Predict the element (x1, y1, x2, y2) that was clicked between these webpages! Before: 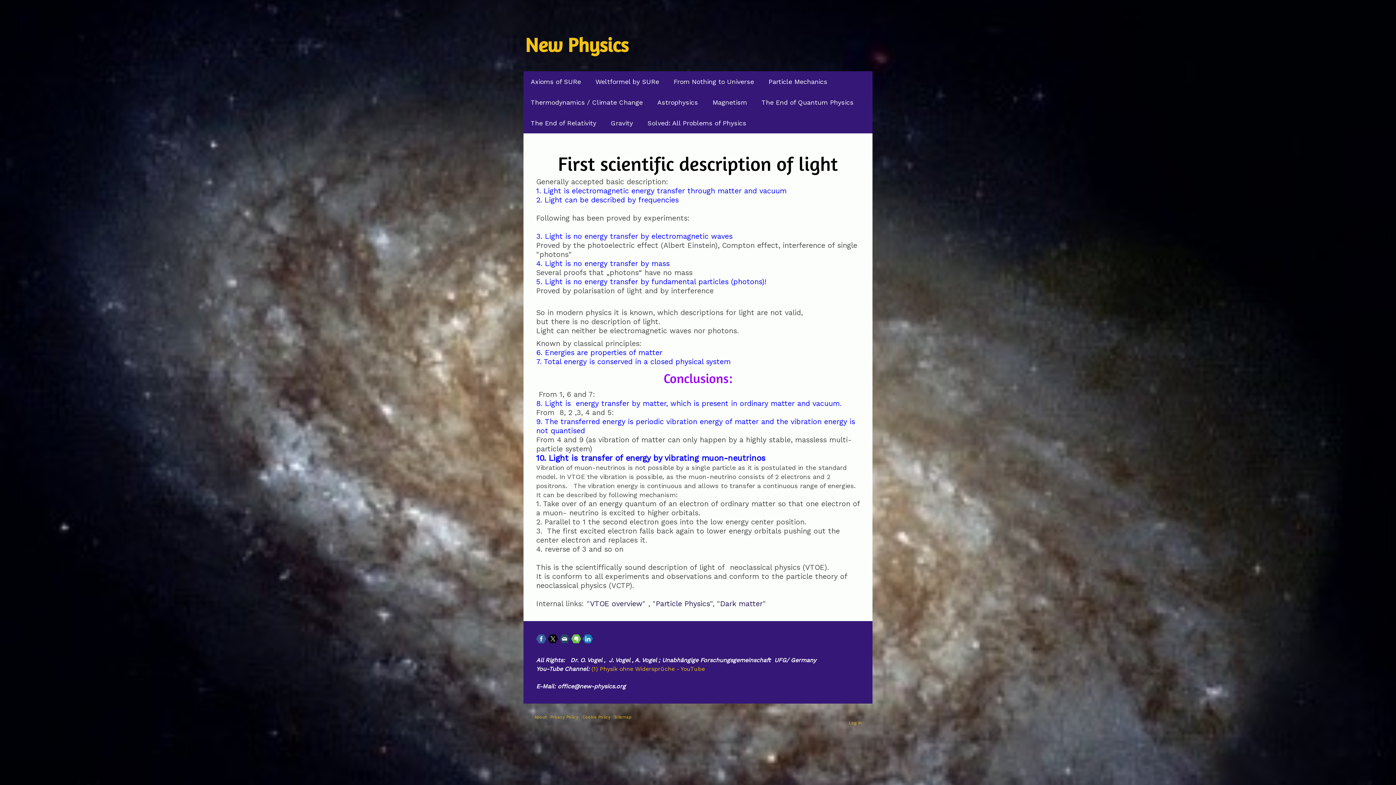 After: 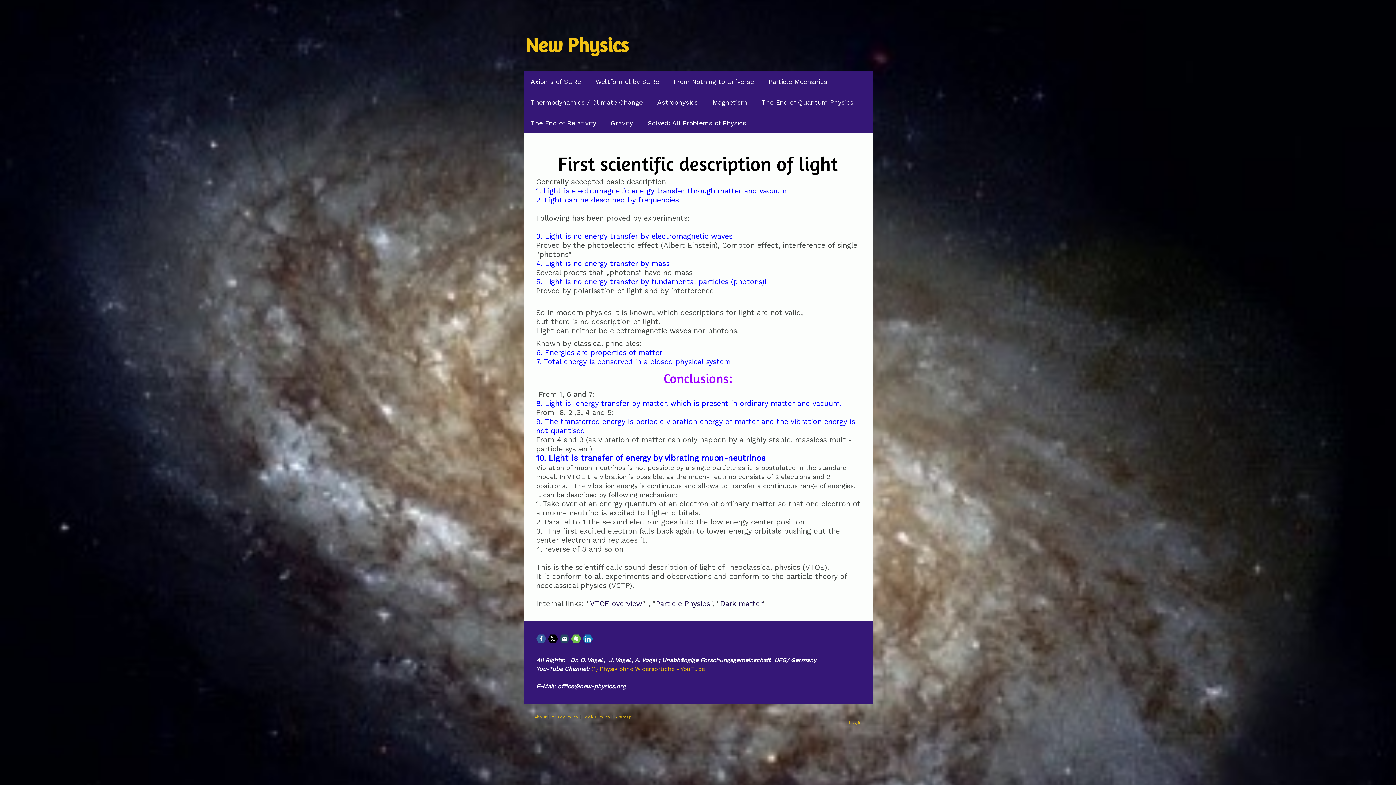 Action: bbox: (582, 634, 593, 644)